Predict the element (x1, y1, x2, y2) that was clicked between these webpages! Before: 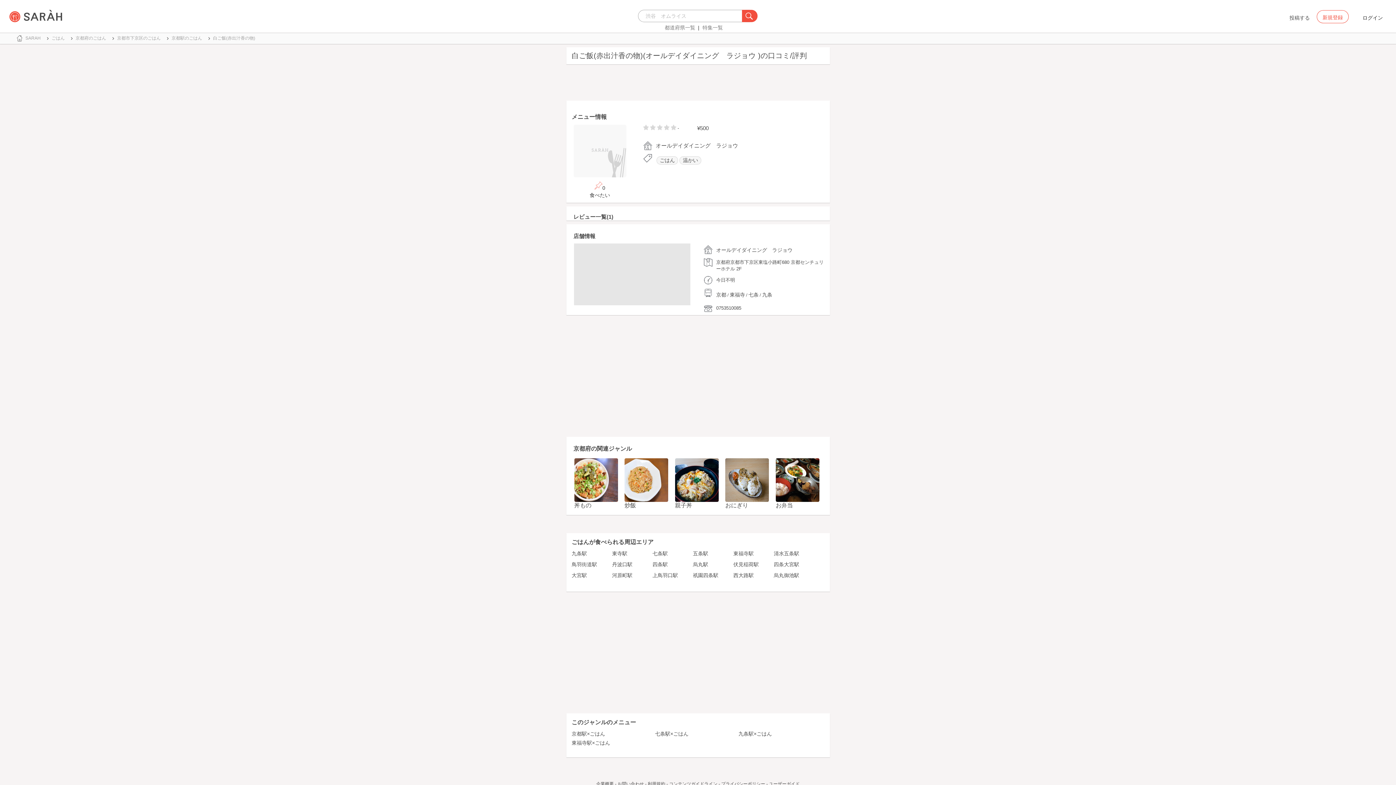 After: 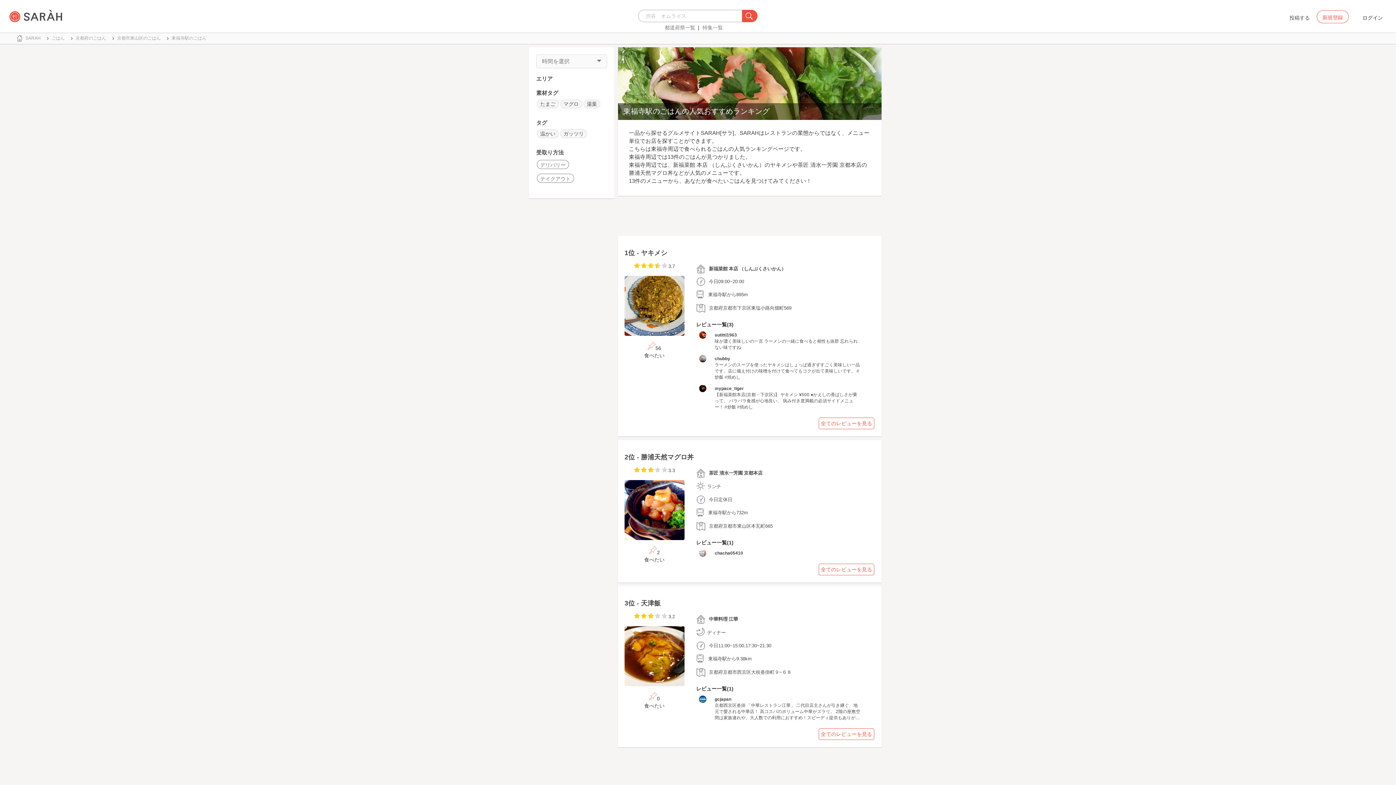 Action: bbox: (733, 550, 753, 556) label: 東福寺駅